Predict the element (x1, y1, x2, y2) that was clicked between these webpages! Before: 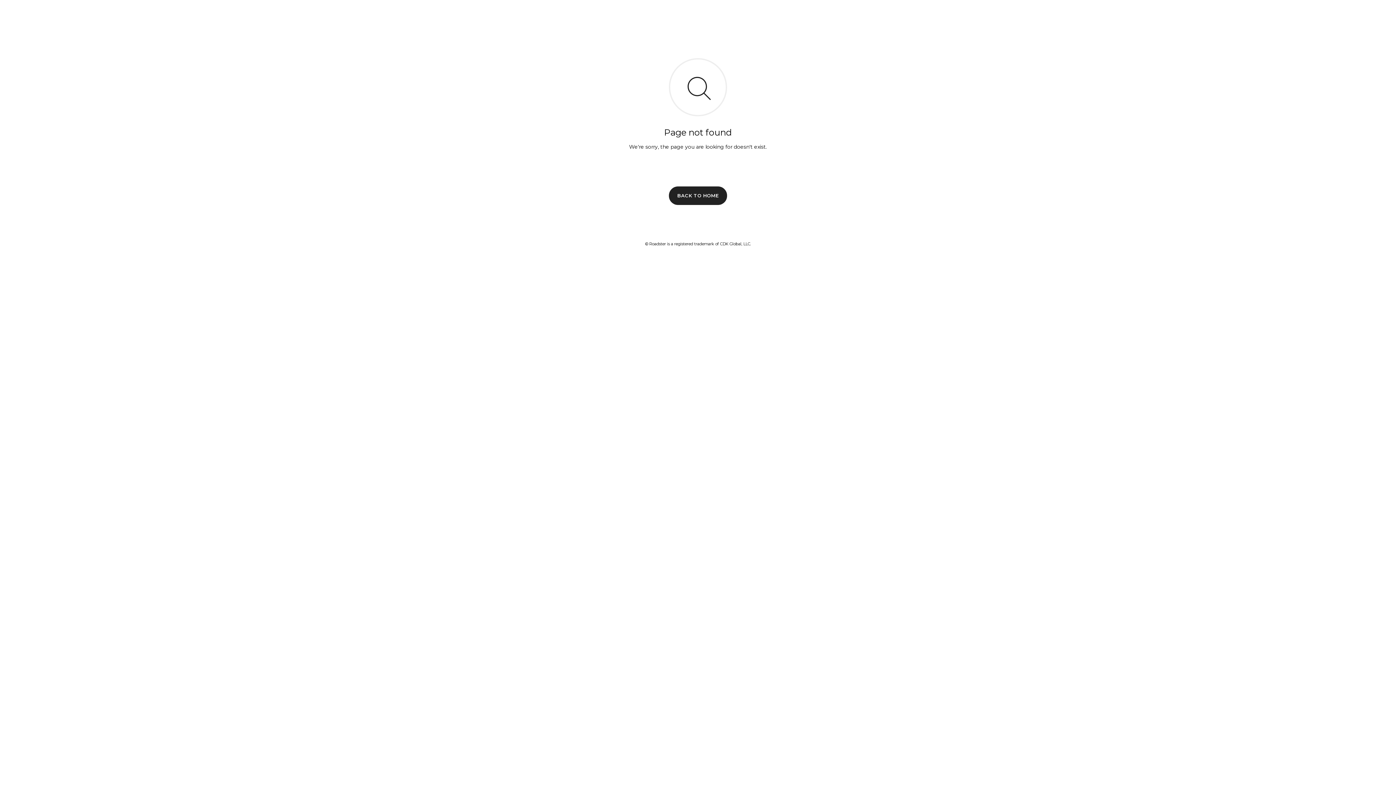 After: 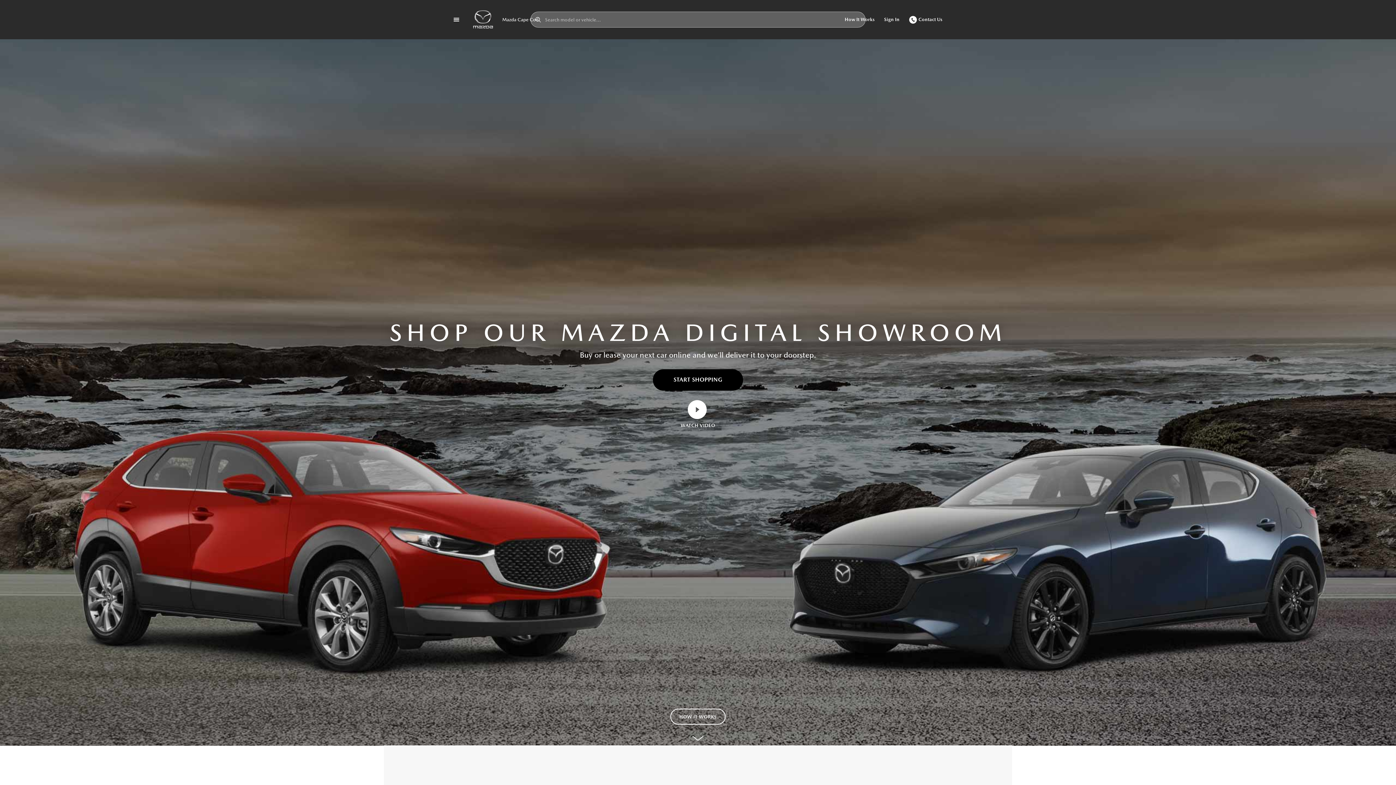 Action: bbox: (669, 186, 727, 204) label: BACK TO HOME